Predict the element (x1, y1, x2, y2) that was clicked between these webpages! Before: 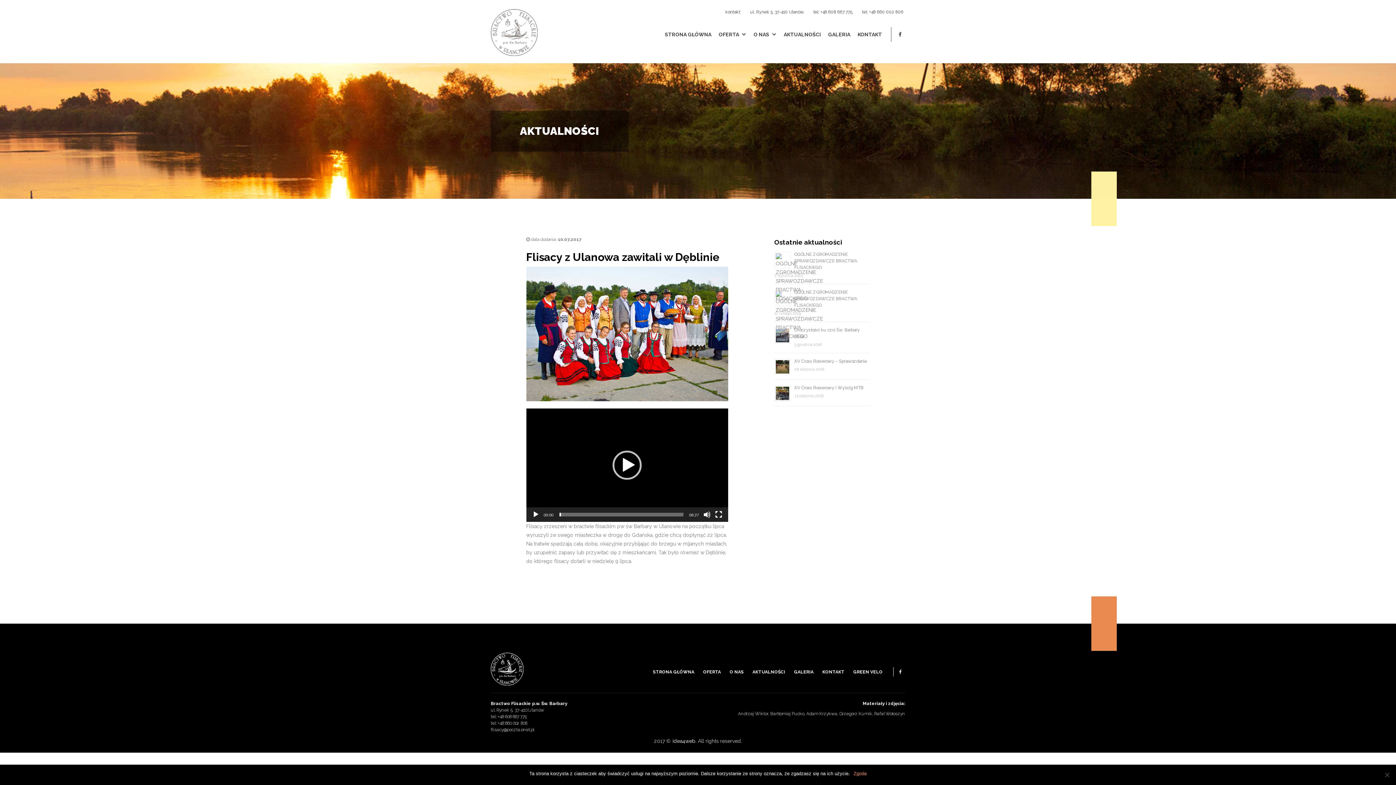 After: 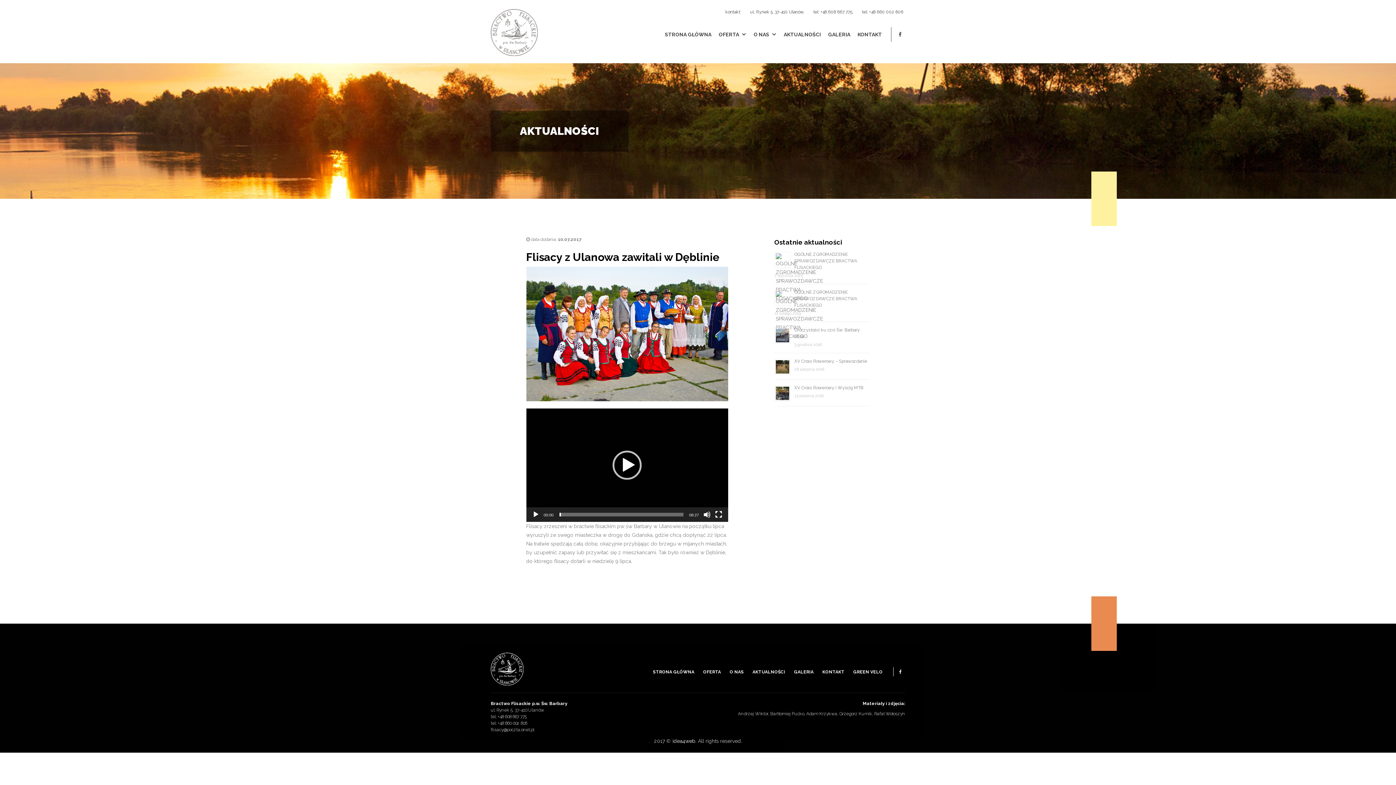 Action: label: Zgoda bbox: (853, 770, 866, 777)